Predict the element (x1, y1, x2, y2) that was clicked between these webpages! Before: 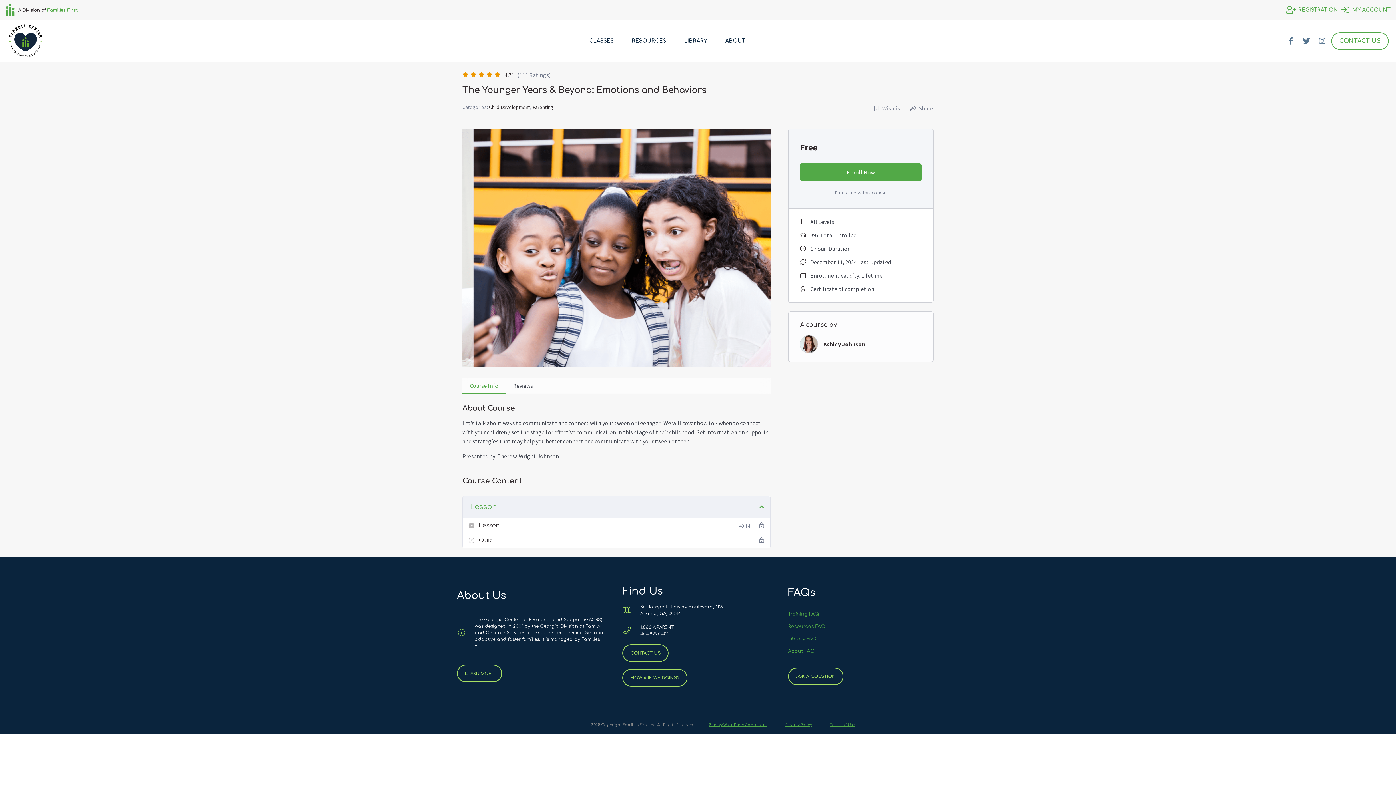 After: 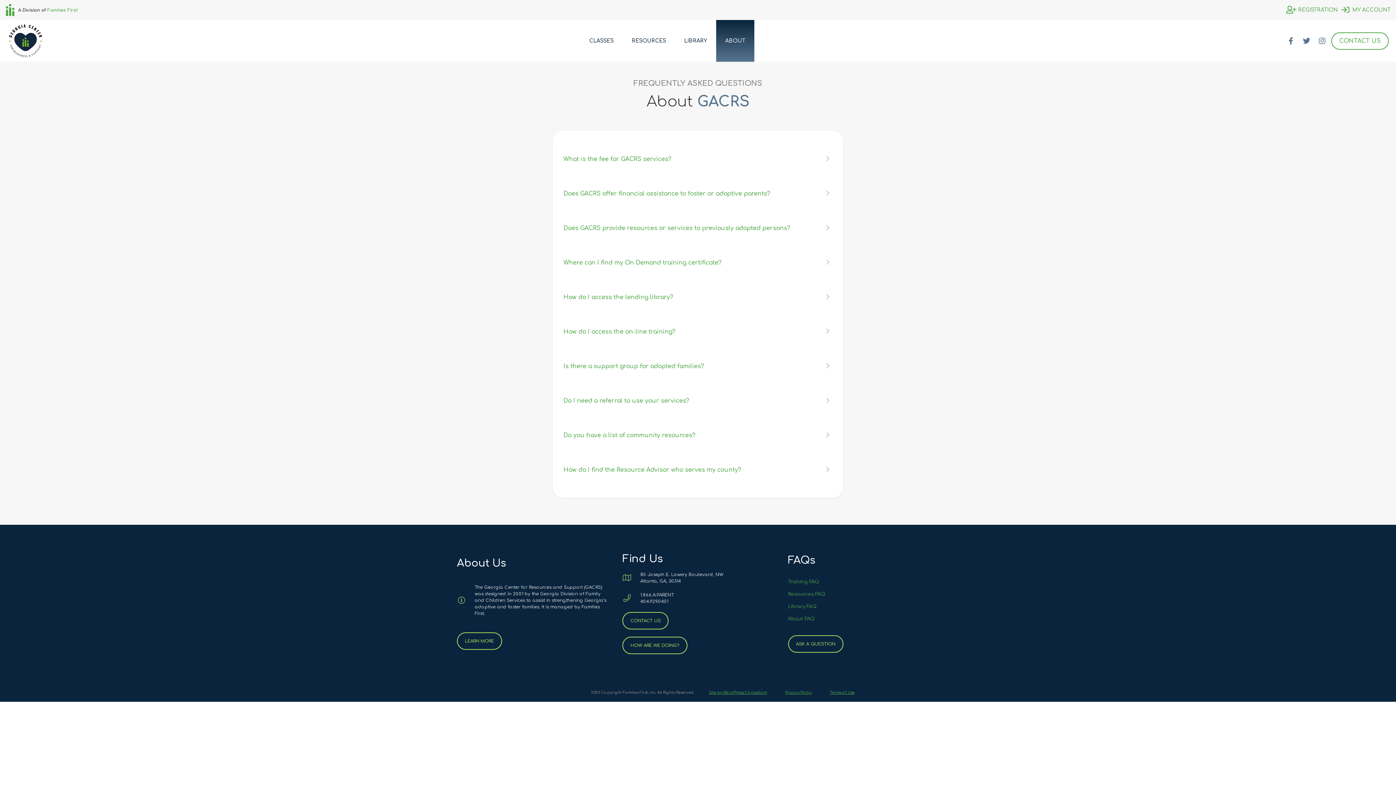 Action: label: About FAQ bbox: (788, 645, 939, 657)